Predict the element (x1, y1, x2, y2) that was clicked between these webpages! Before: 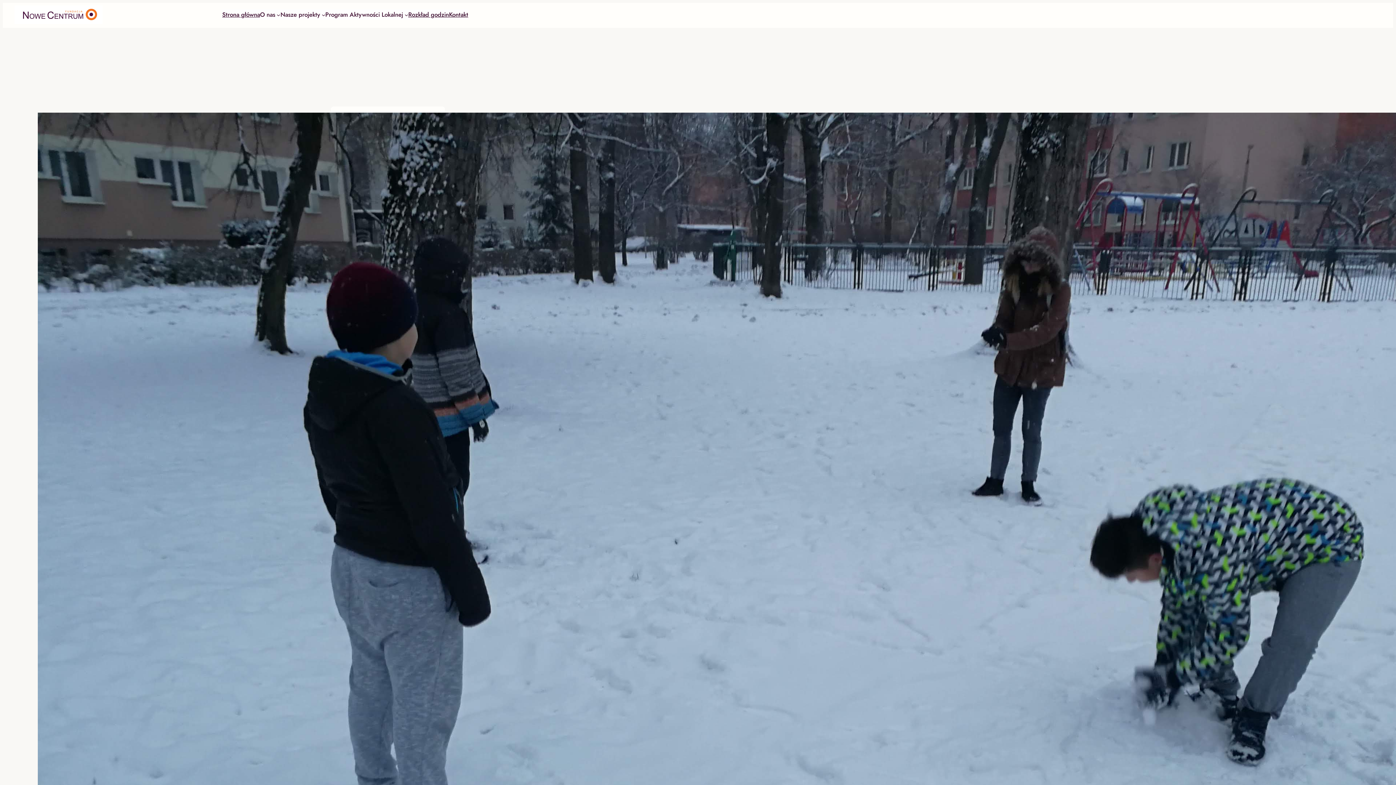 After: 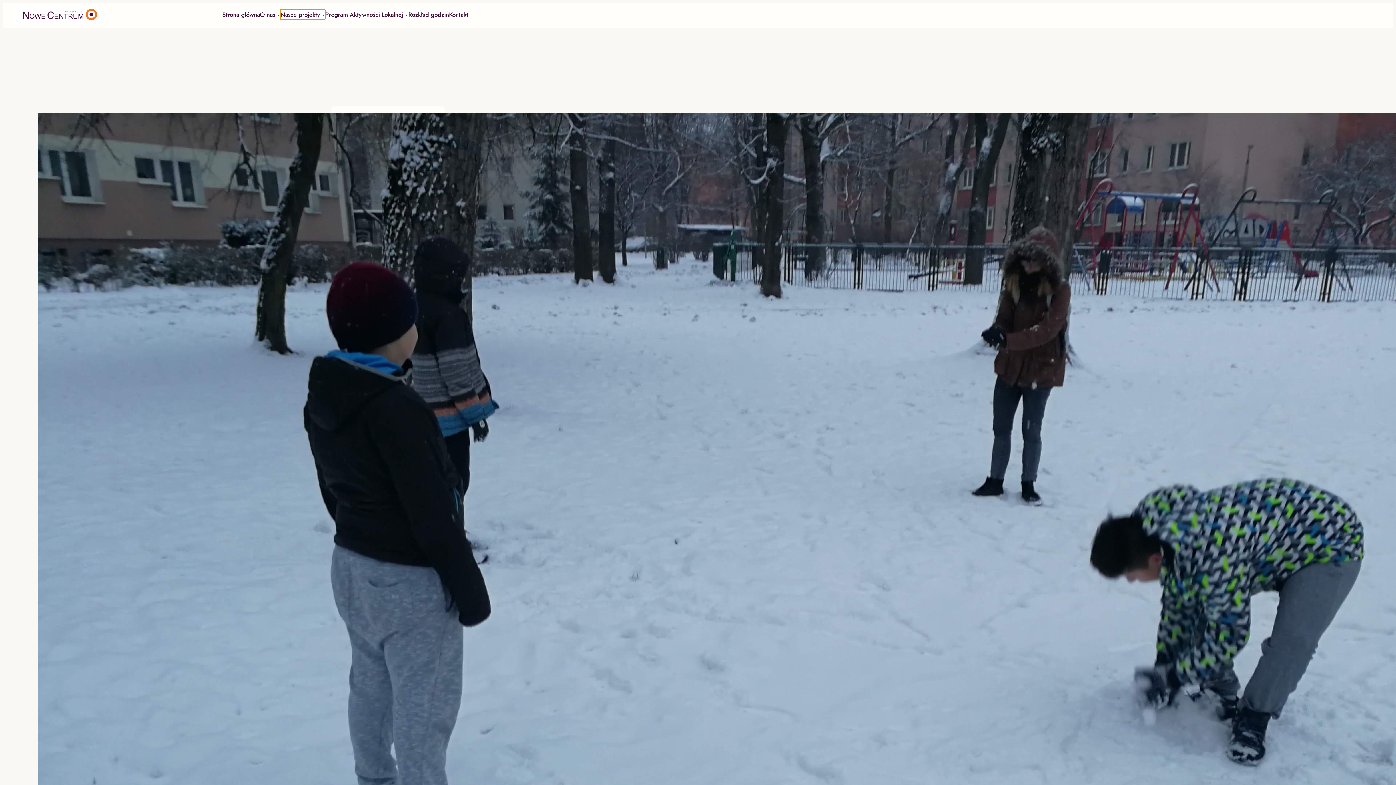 Action: label: Nasze projekty podmenu bbox: (280, 9, 325, 19)